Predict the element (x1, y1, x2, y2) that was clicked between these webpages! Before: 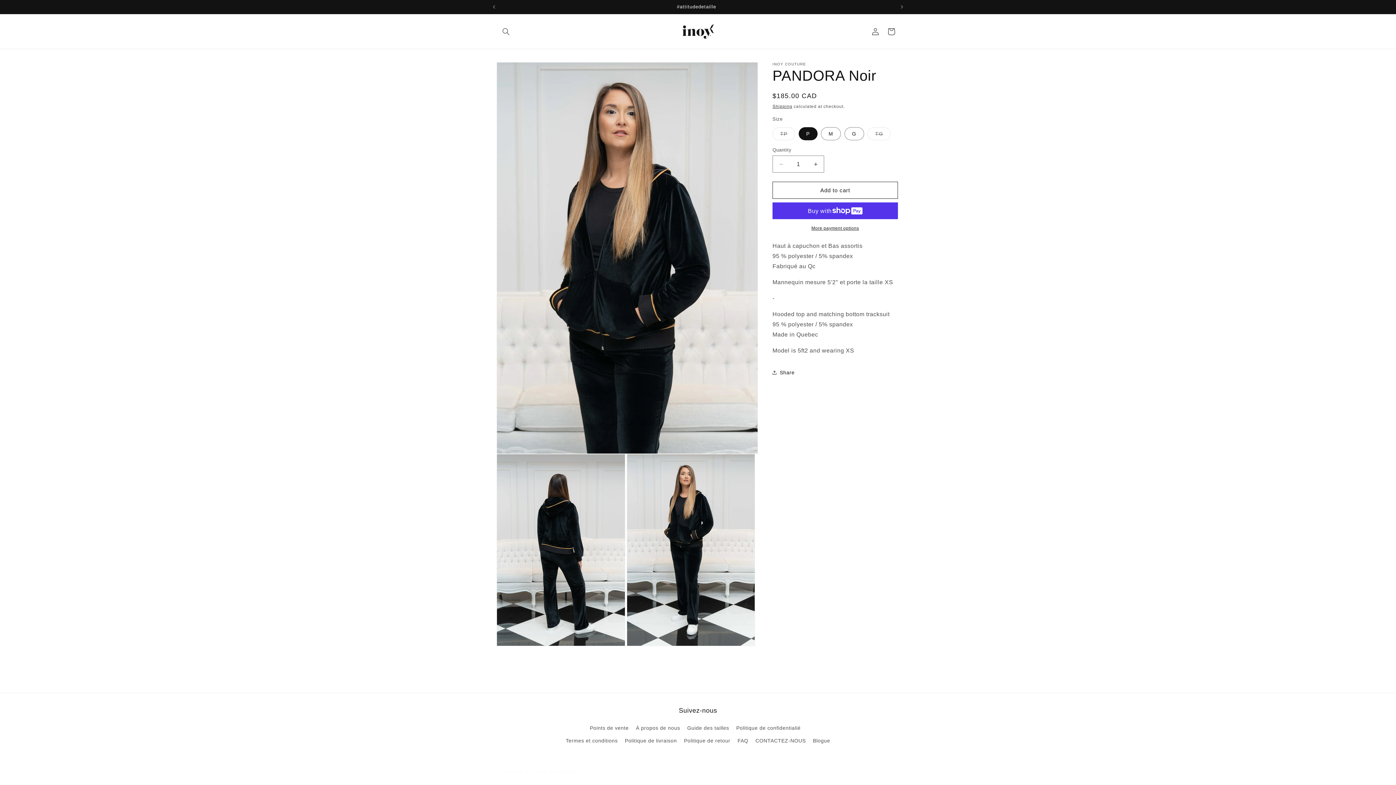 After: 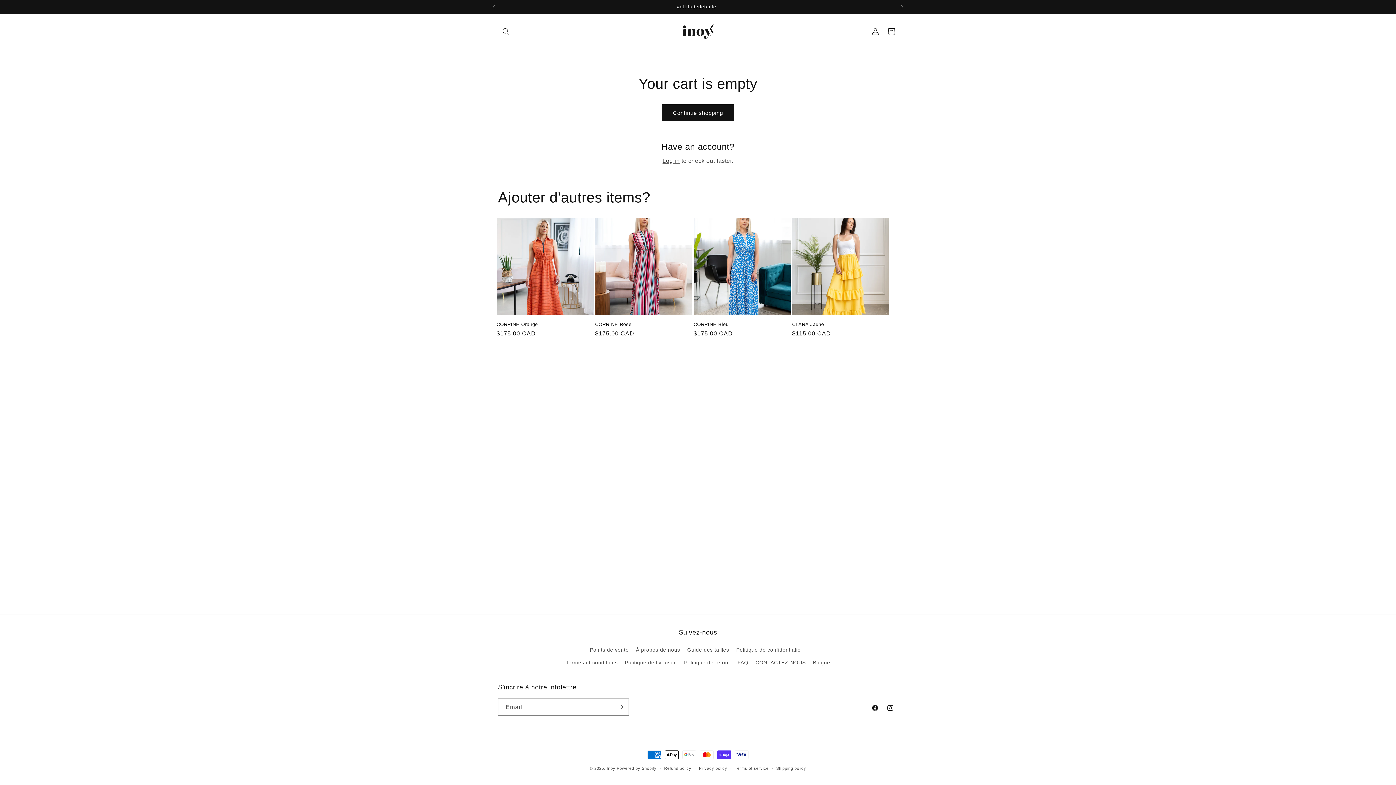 Action: label: Cart bbox: (883, 23, 899, 39)